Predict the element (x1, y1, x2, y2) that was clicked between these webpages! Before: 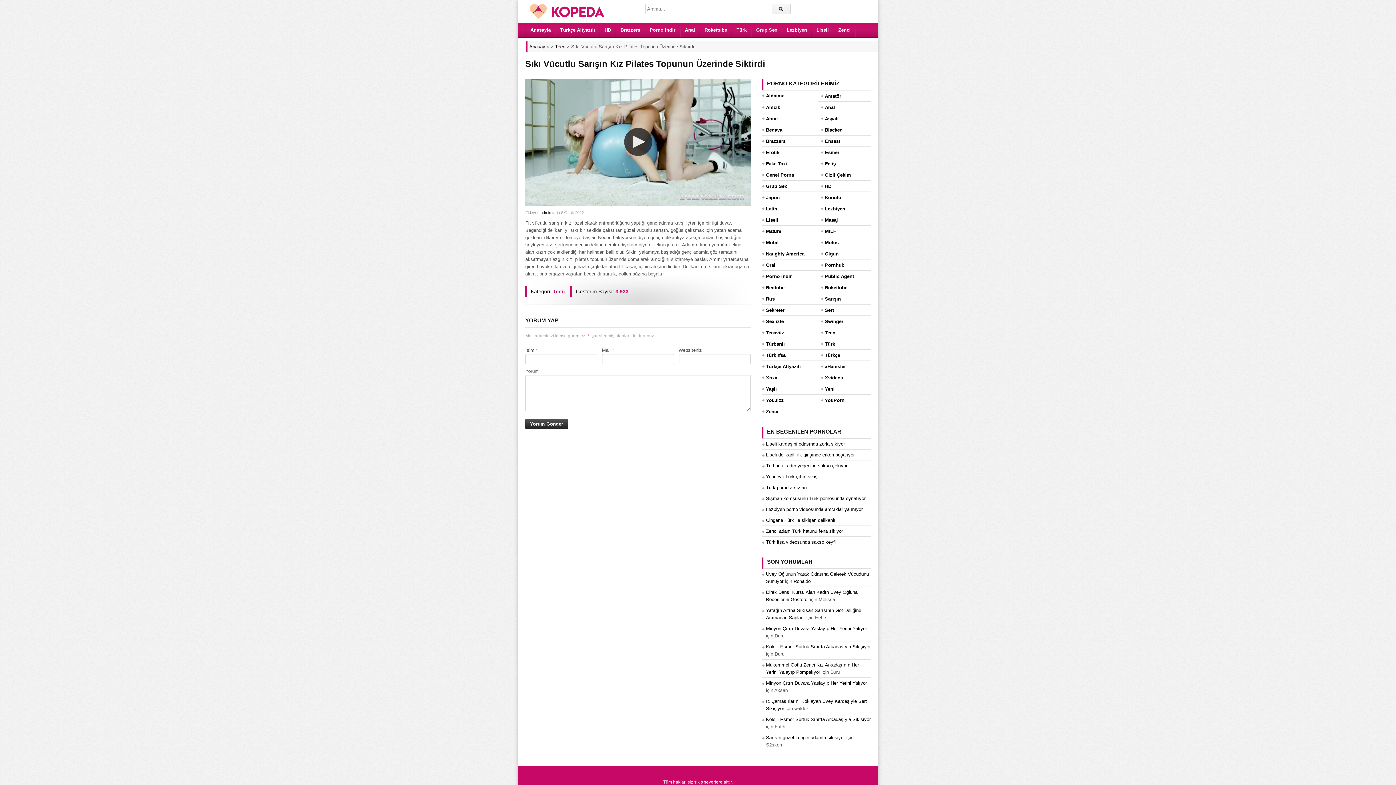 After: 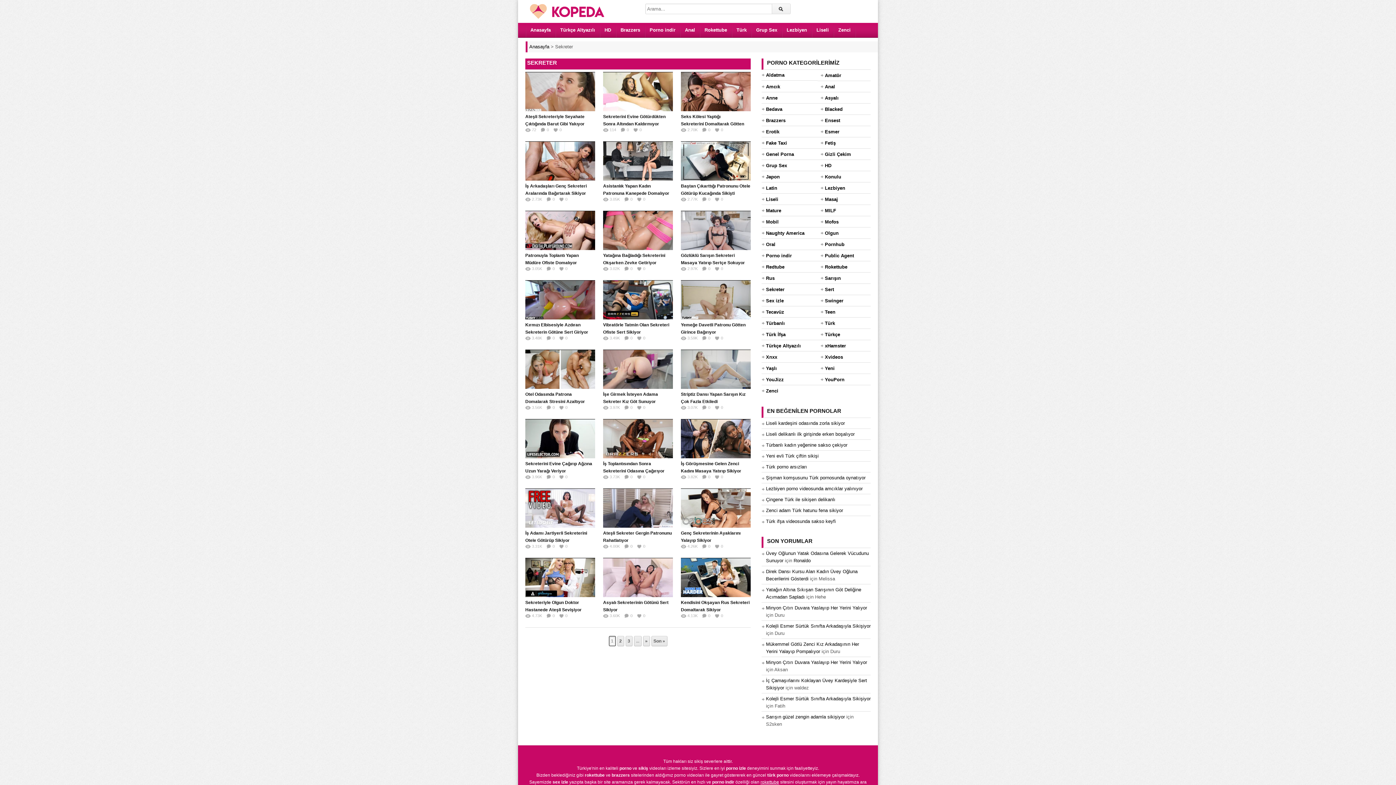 Action: label: Sekreter bbox: (766, 305, 784, 315)